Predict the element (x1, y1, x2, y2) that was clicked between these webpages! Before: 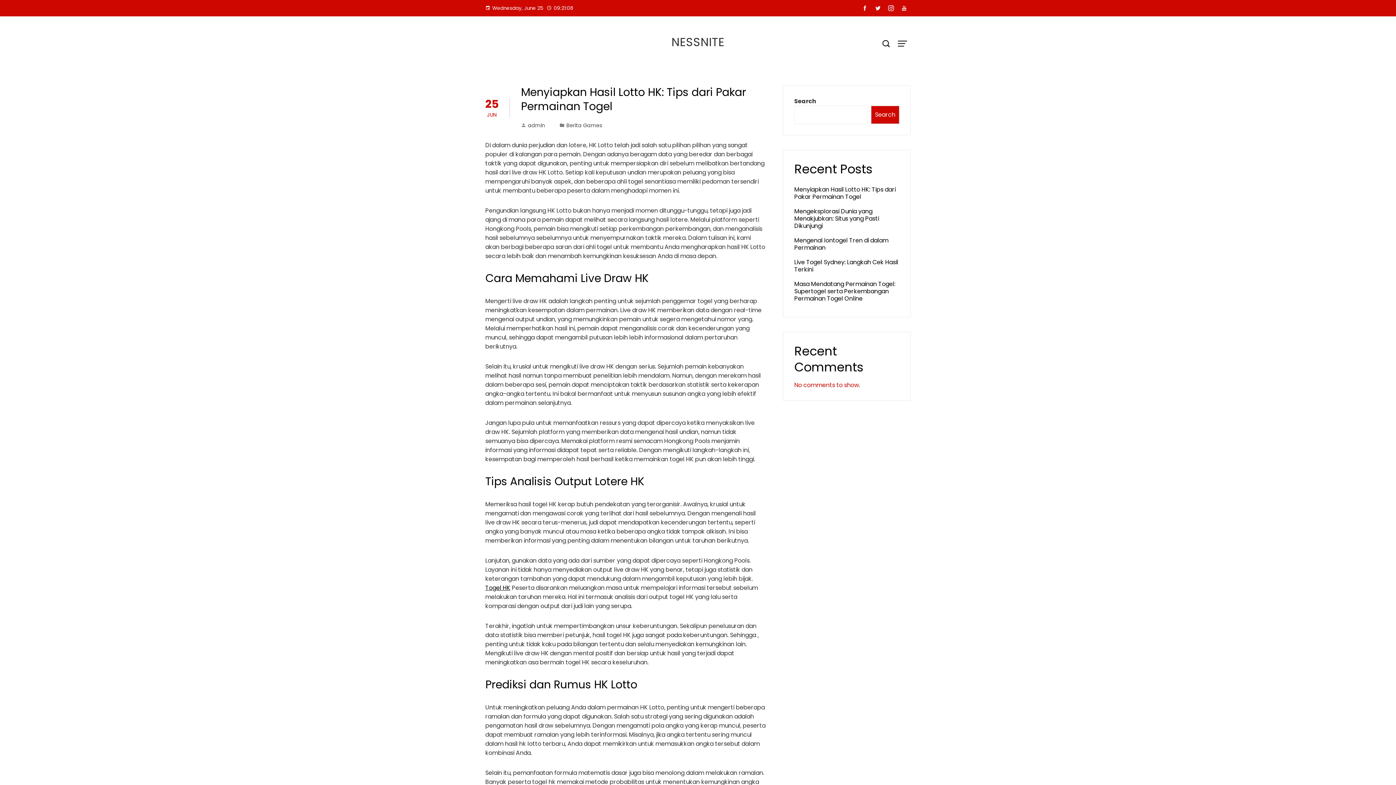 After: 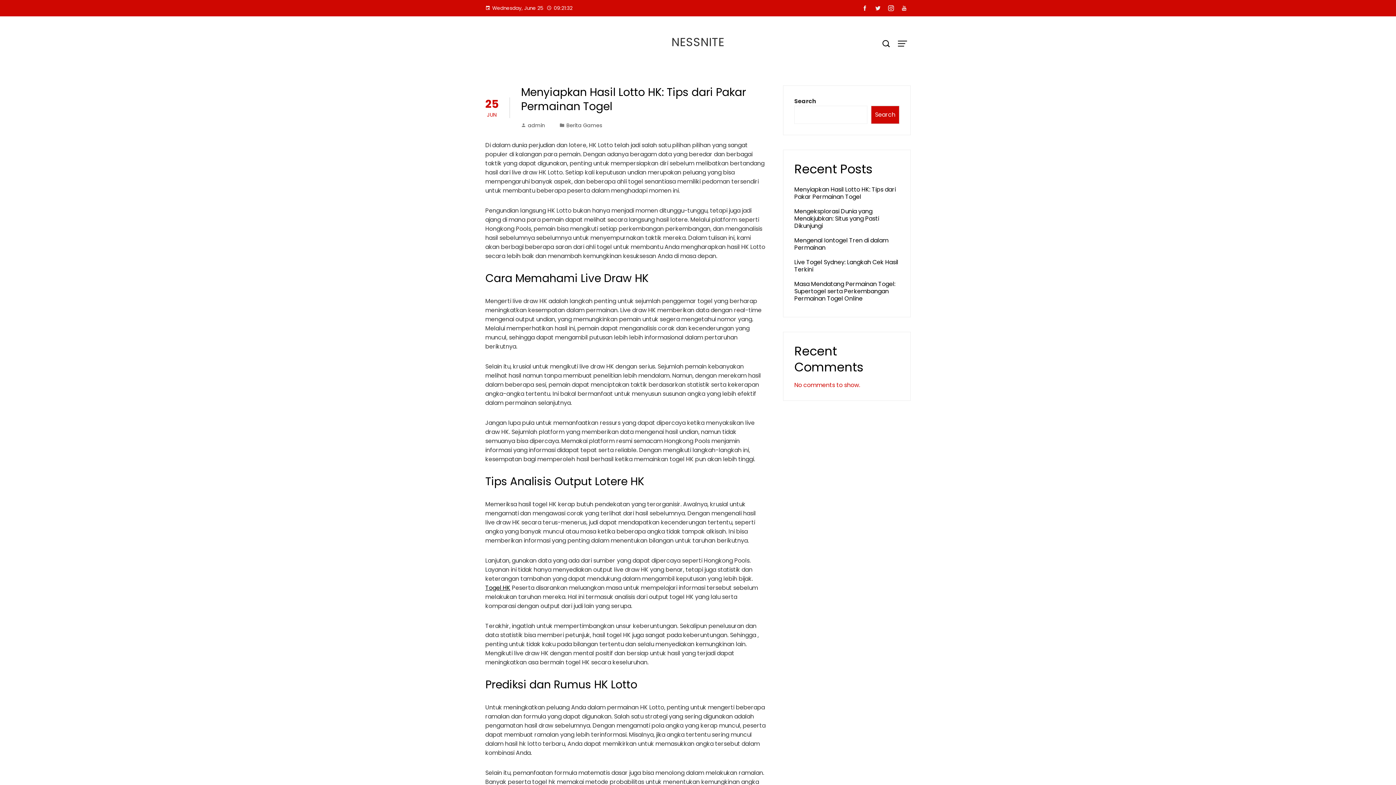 Action: bbox: (871, 2, 884, 14)